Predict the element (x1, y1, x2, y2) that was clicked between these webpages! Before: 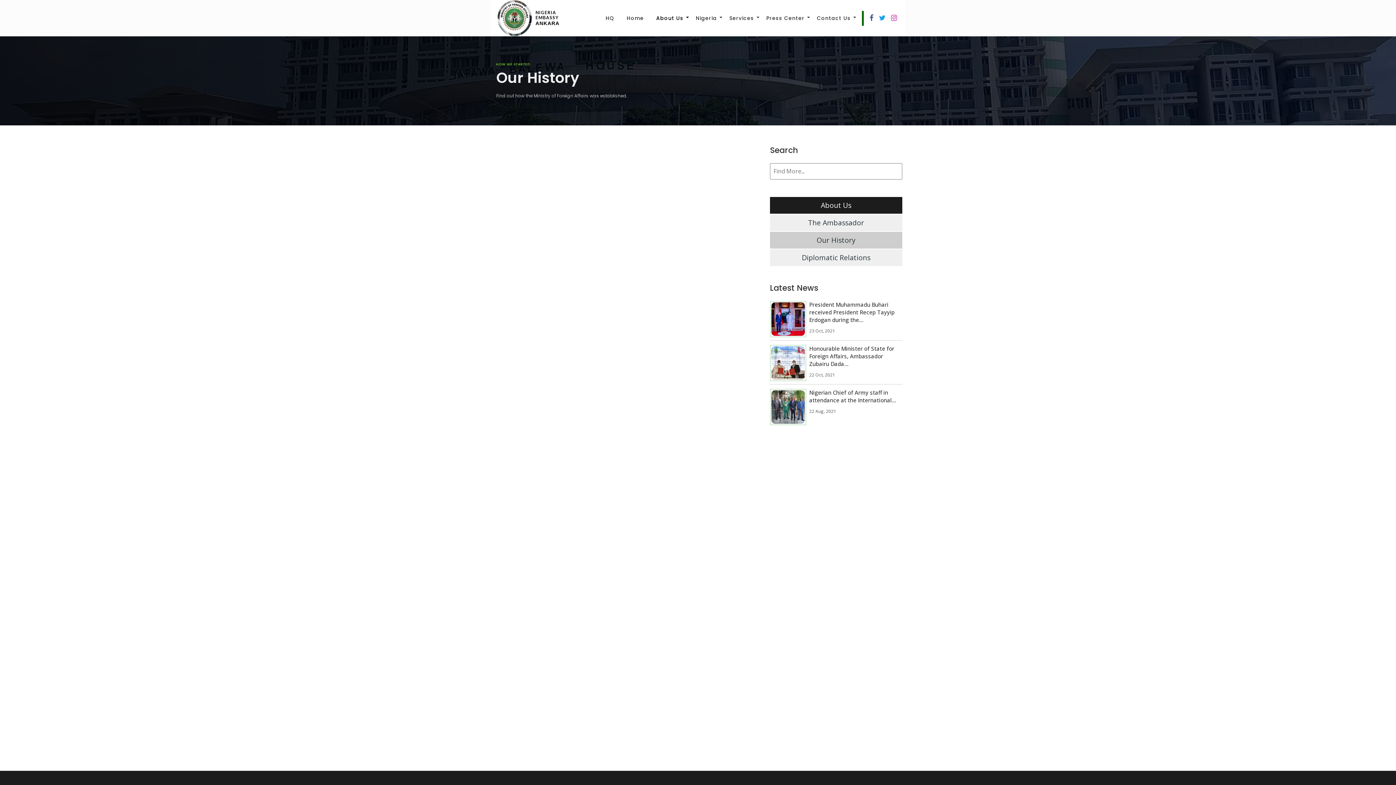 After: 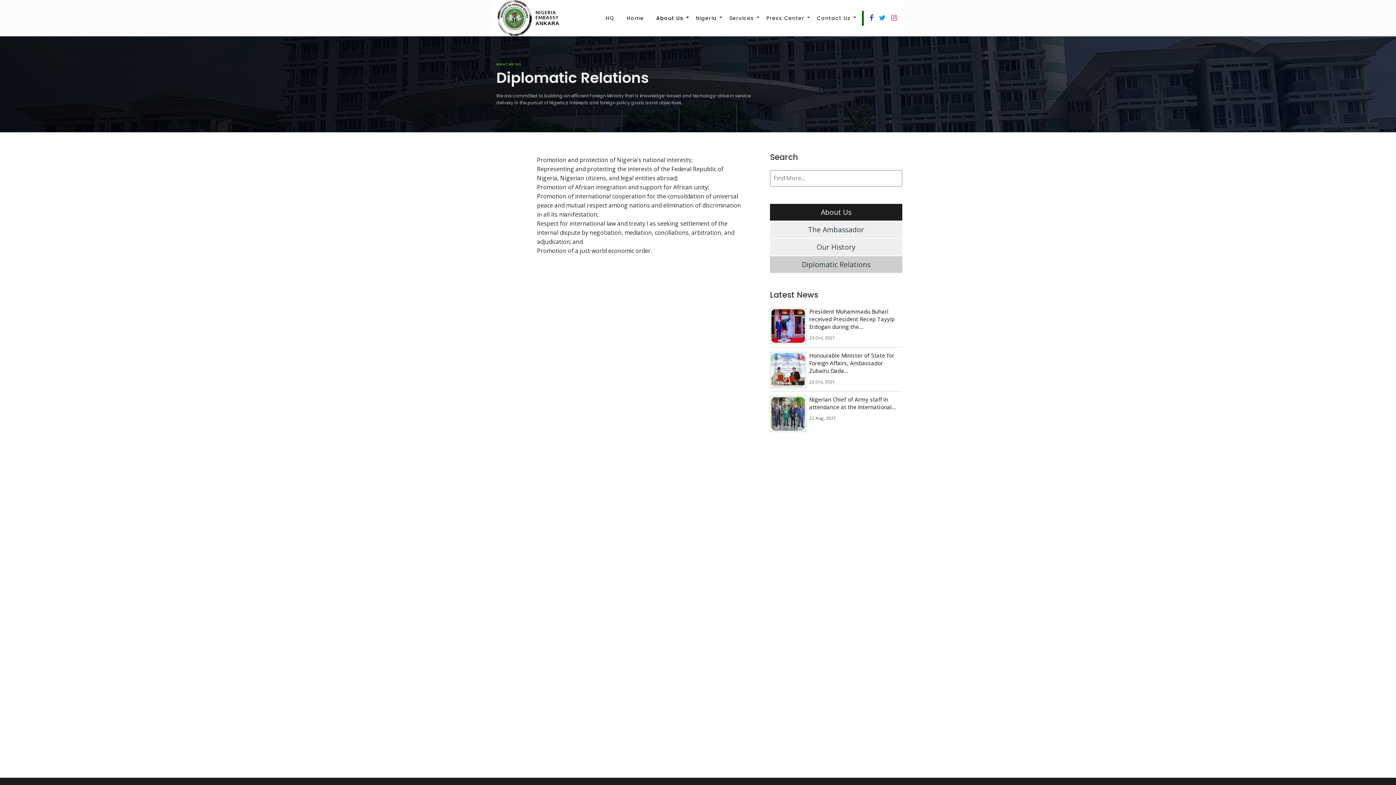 Action: bbox: (770, 249, 902, 266) label: Diplomatic Relations